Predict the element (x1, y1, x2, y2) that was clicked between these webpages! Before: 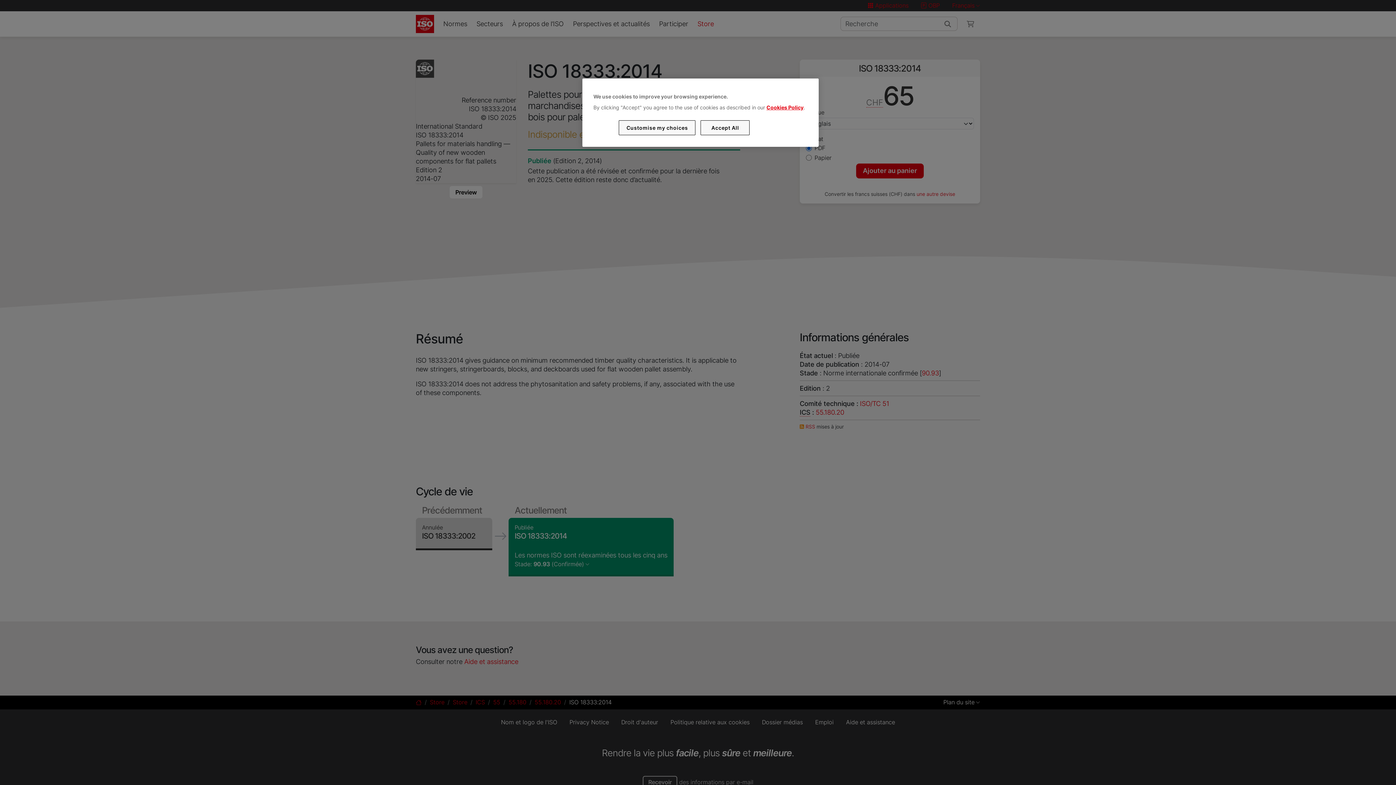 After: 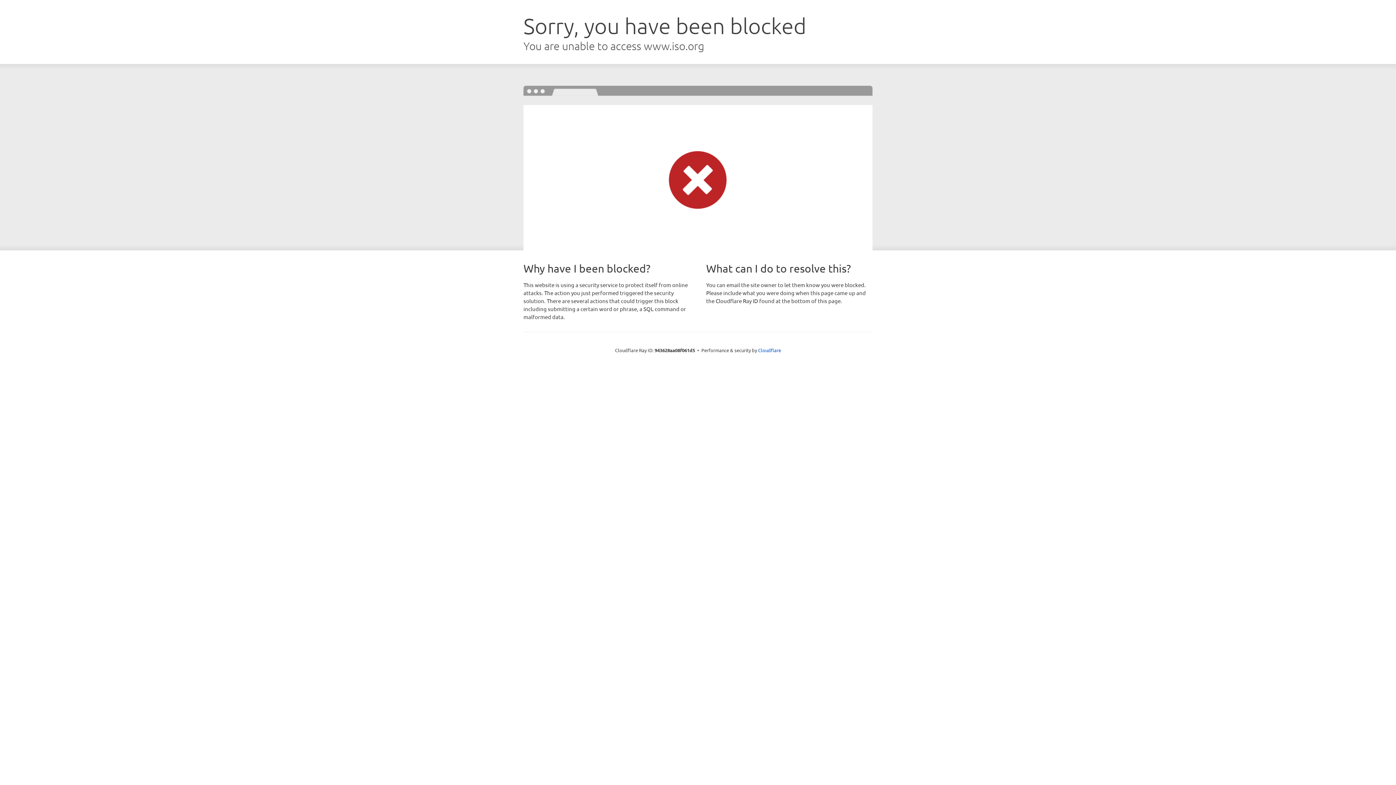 Action: bbox: (766, 104, 803, 110) label: Cookies Policy